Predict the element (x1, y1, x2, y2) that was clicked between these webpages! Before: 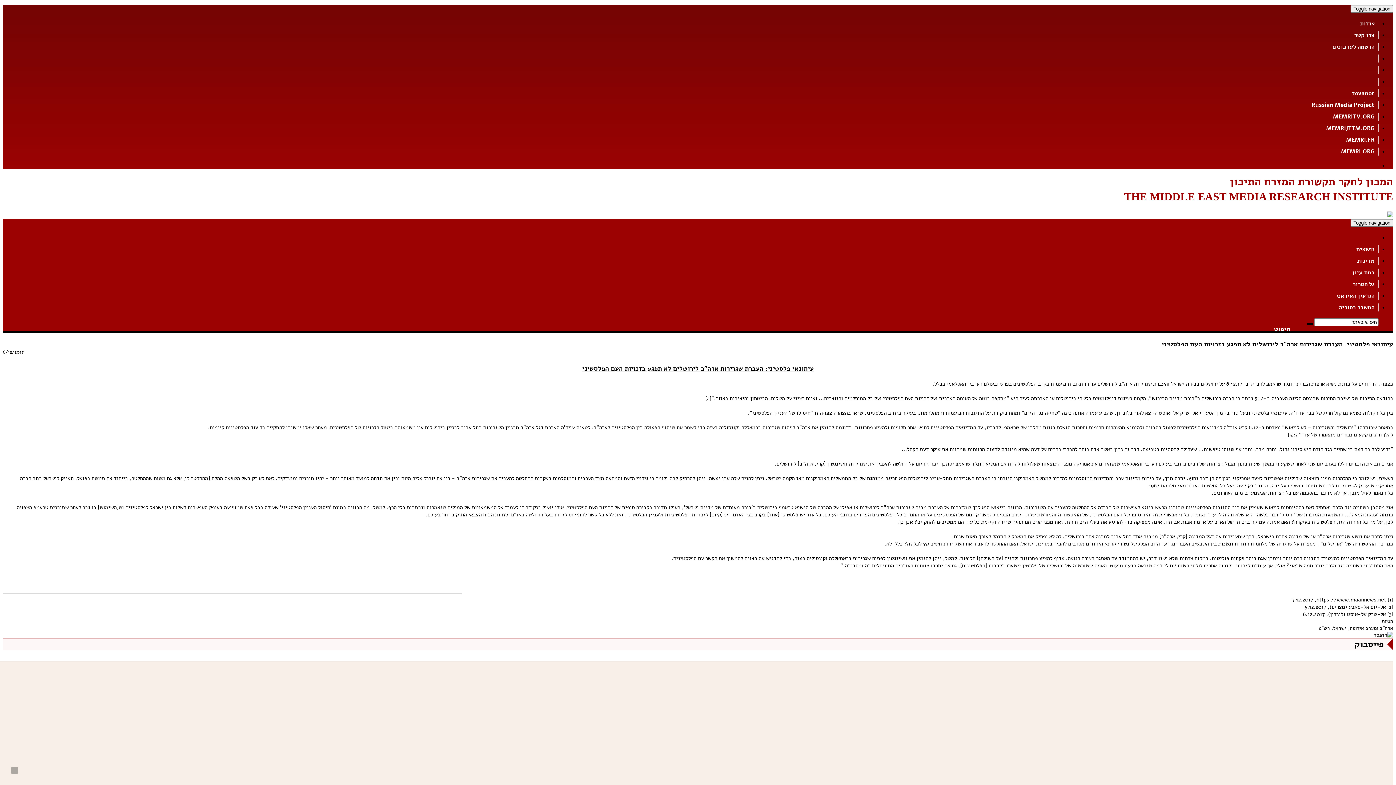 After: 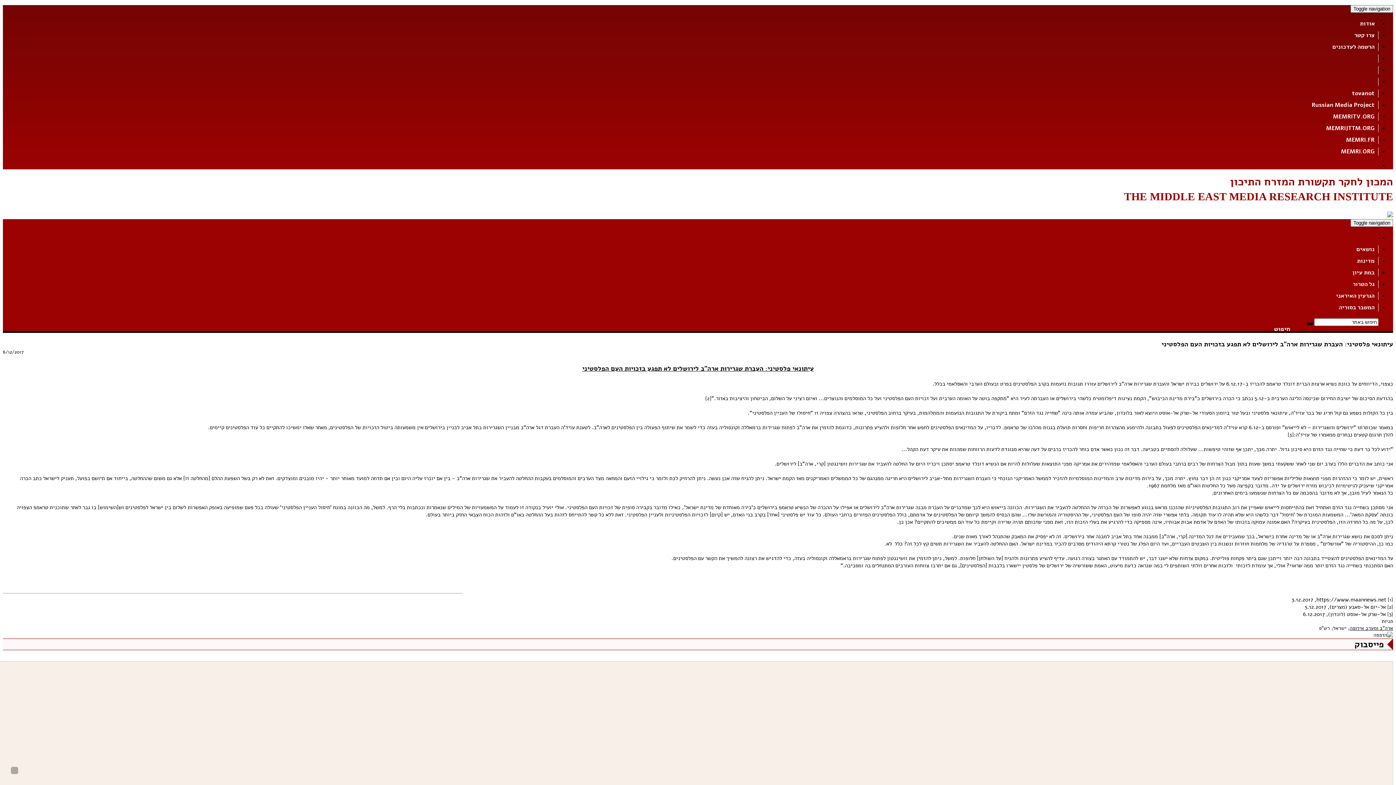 Action: bbox: (1350, 625, 1393, 632) label: ארה"ב ומערב אירופה